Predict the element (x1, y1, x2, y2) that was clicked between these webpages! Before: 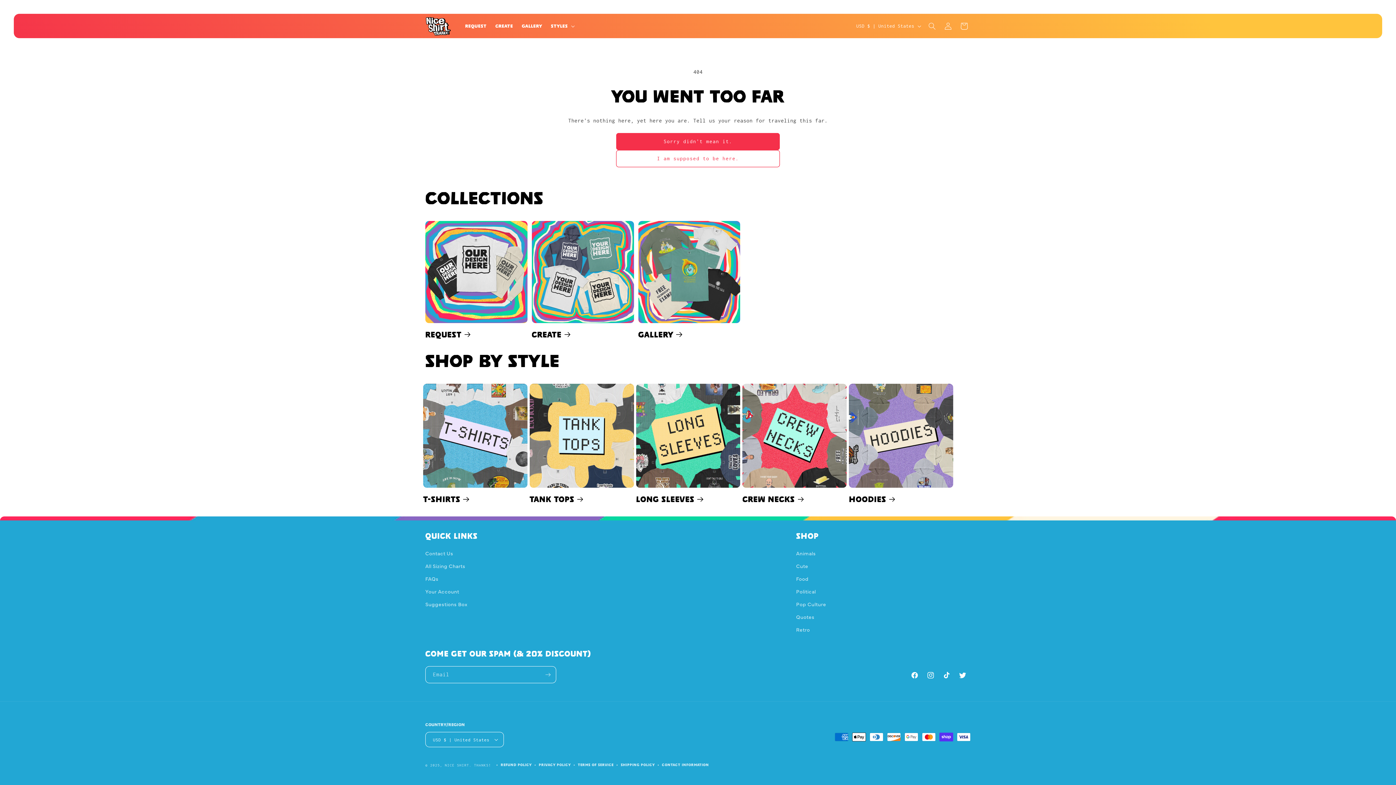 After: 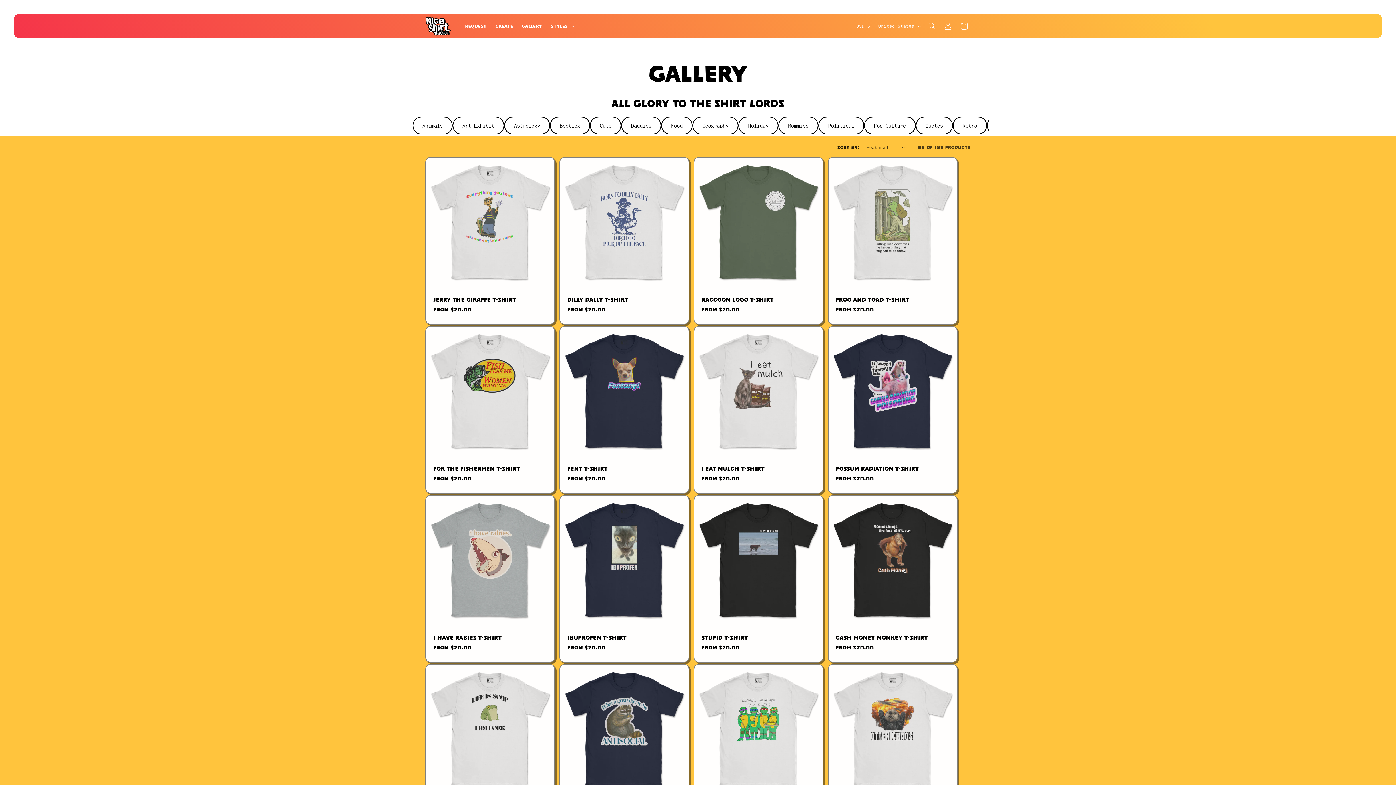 Action: label: Animals bbox: (796, 549, 816, 560)